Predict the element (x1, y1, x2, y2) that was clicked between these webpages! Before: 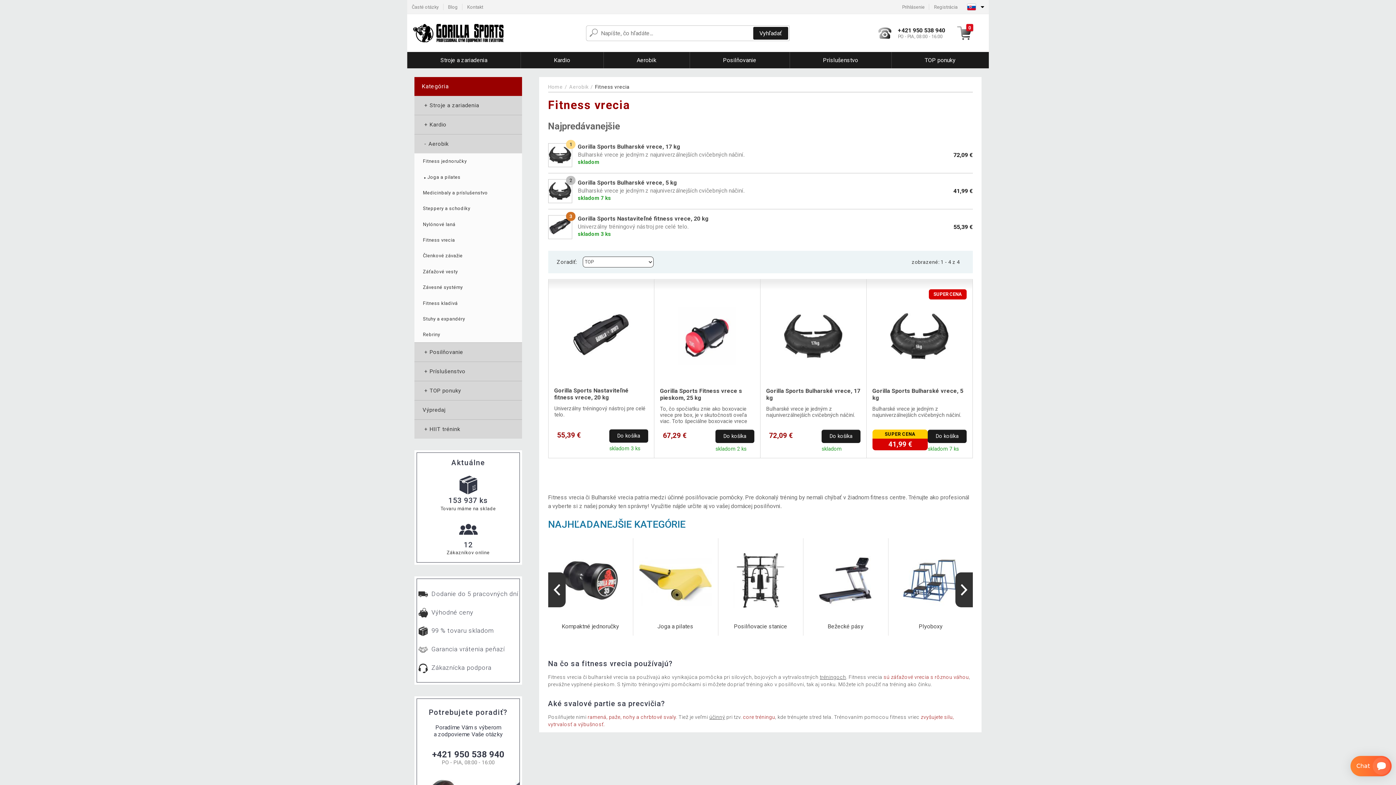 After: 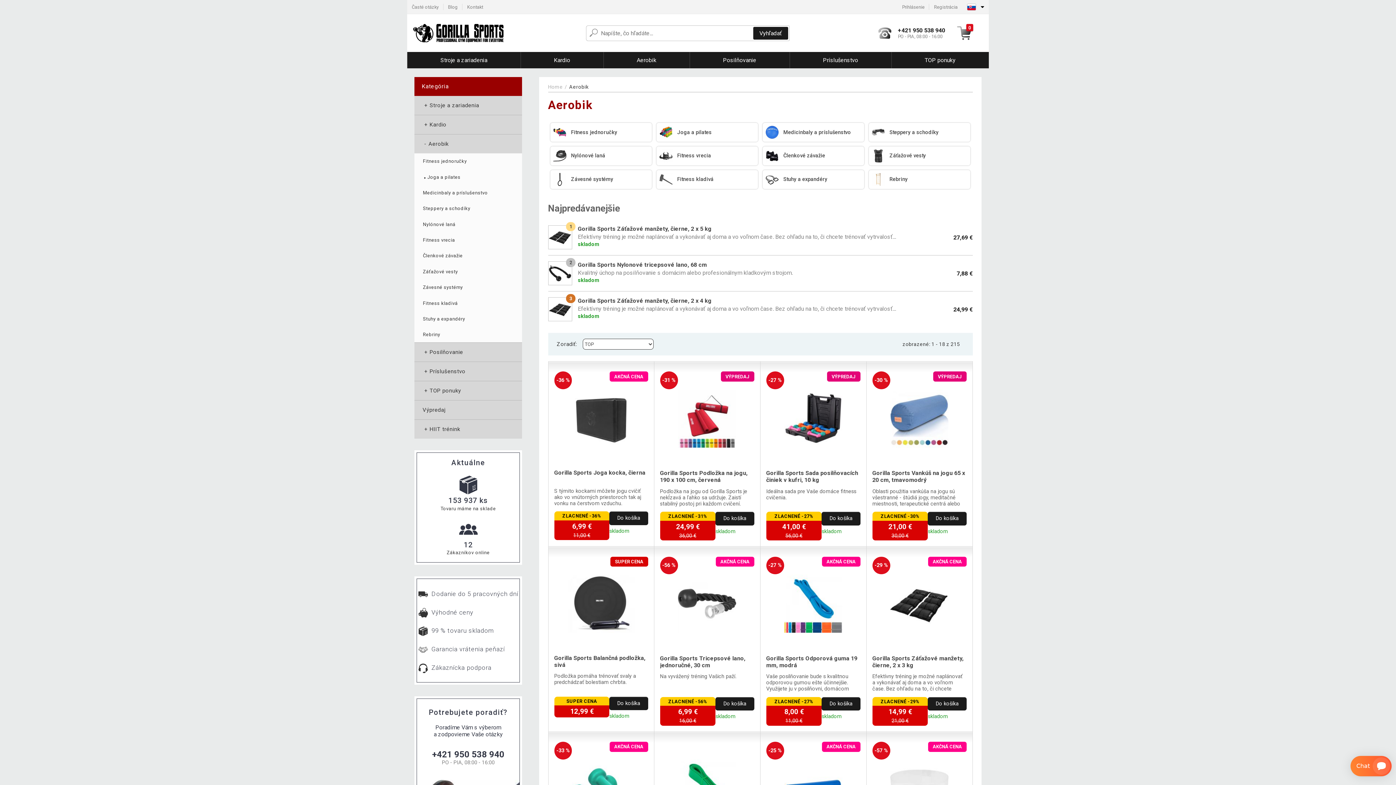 Action: label: Aerobik bbox: (603, 52, 689, 68)